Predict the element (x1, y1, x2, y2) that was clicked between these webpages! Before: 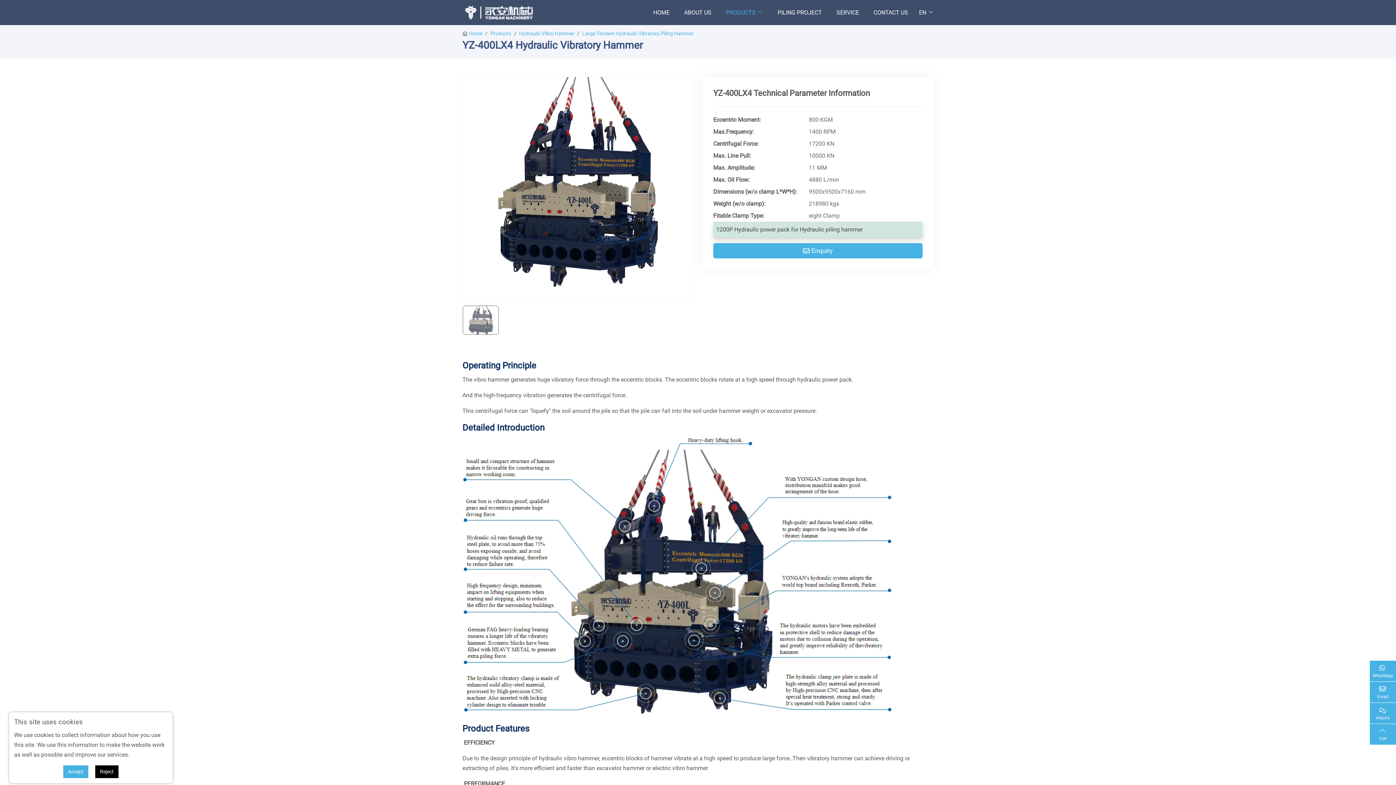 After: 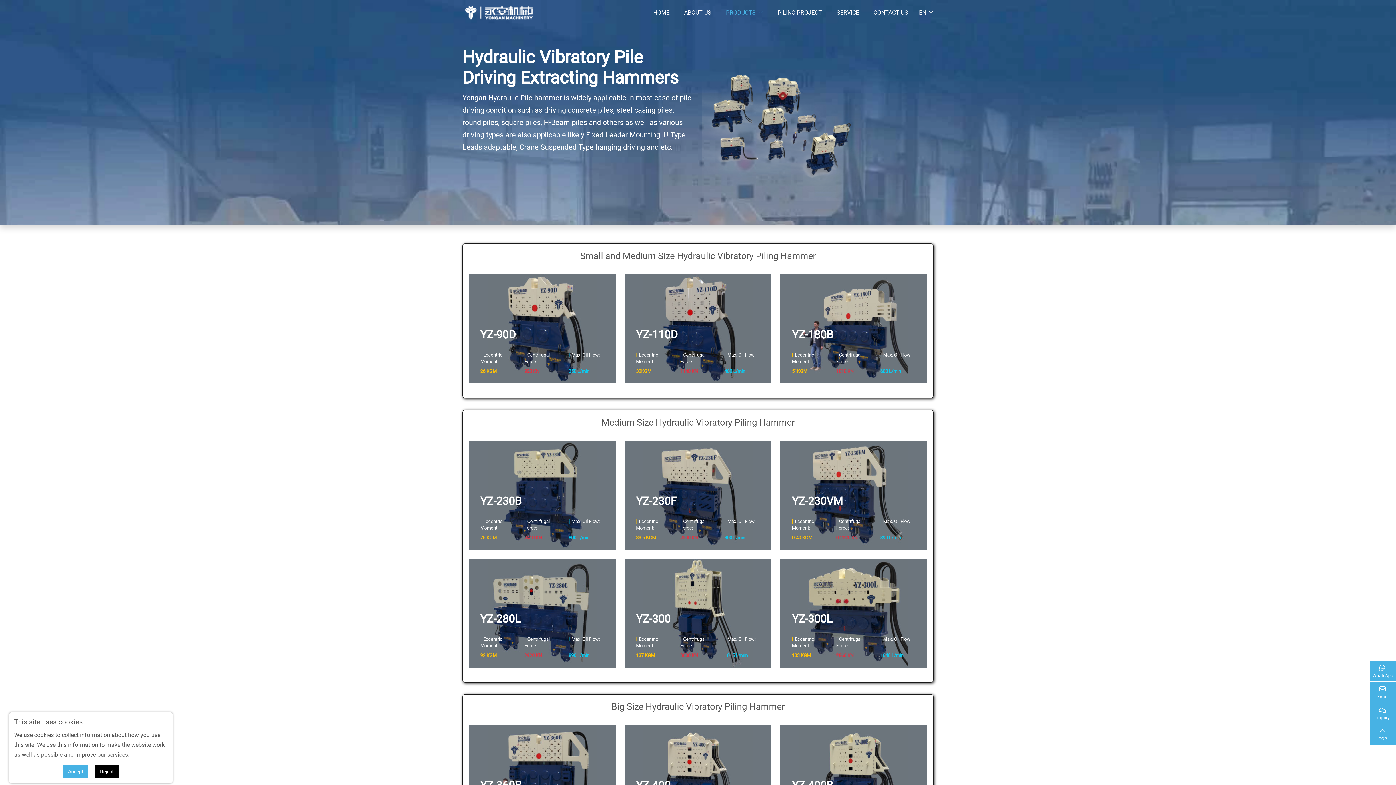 Action: label: Hydraulic Vibro Hammer bbox: (519, 30, 574, 36)